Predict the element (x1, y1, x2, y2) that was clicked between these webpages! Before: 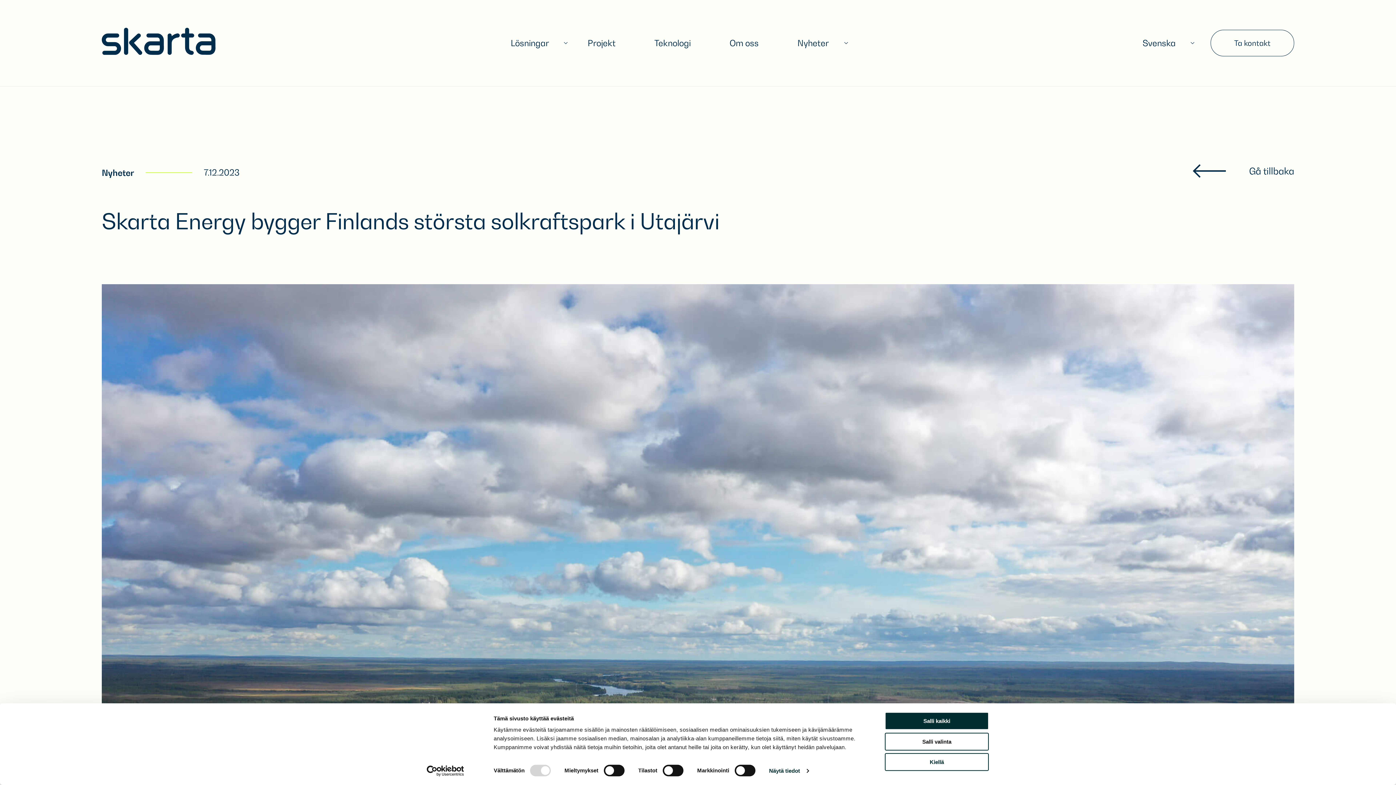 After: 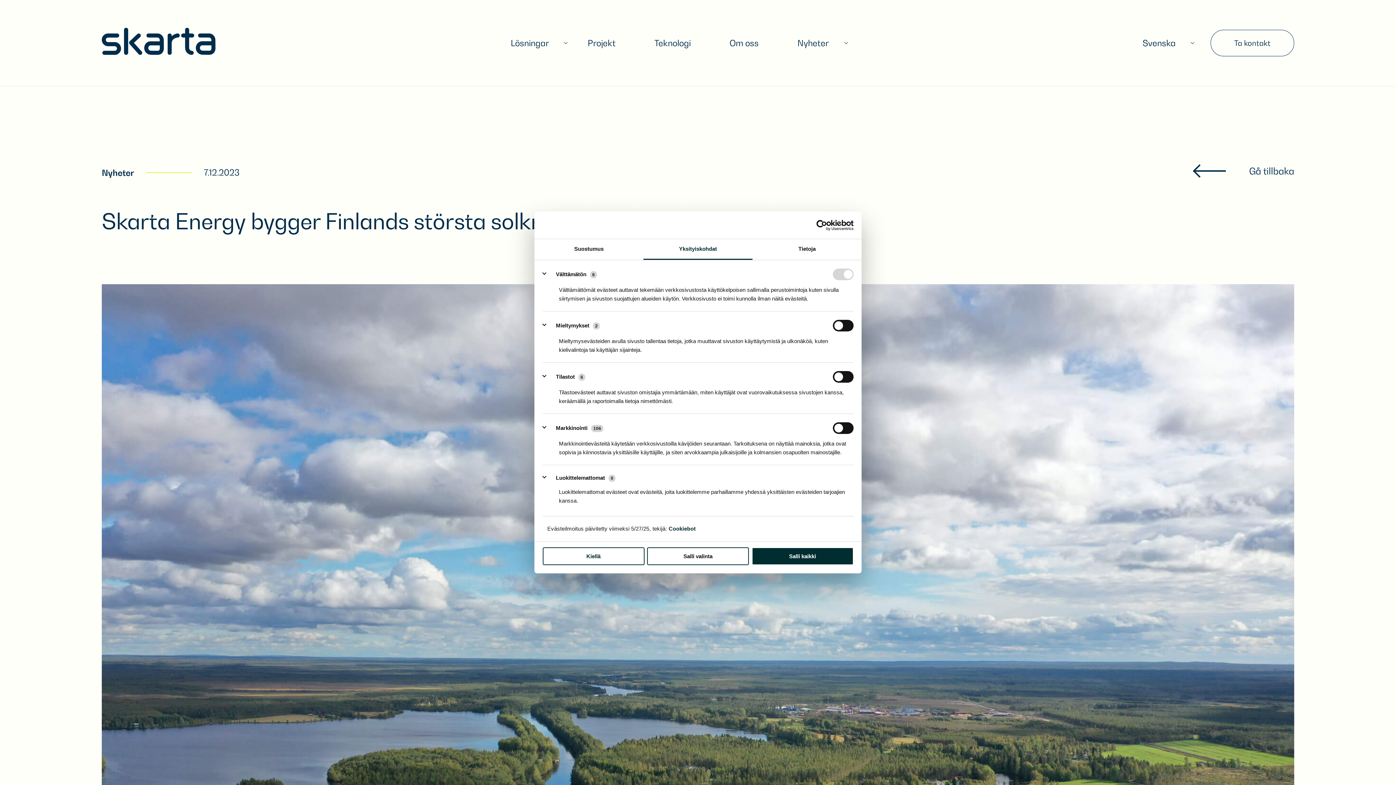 Action: label: Näytä tiedot bbox: (769, 765, 808, 776)